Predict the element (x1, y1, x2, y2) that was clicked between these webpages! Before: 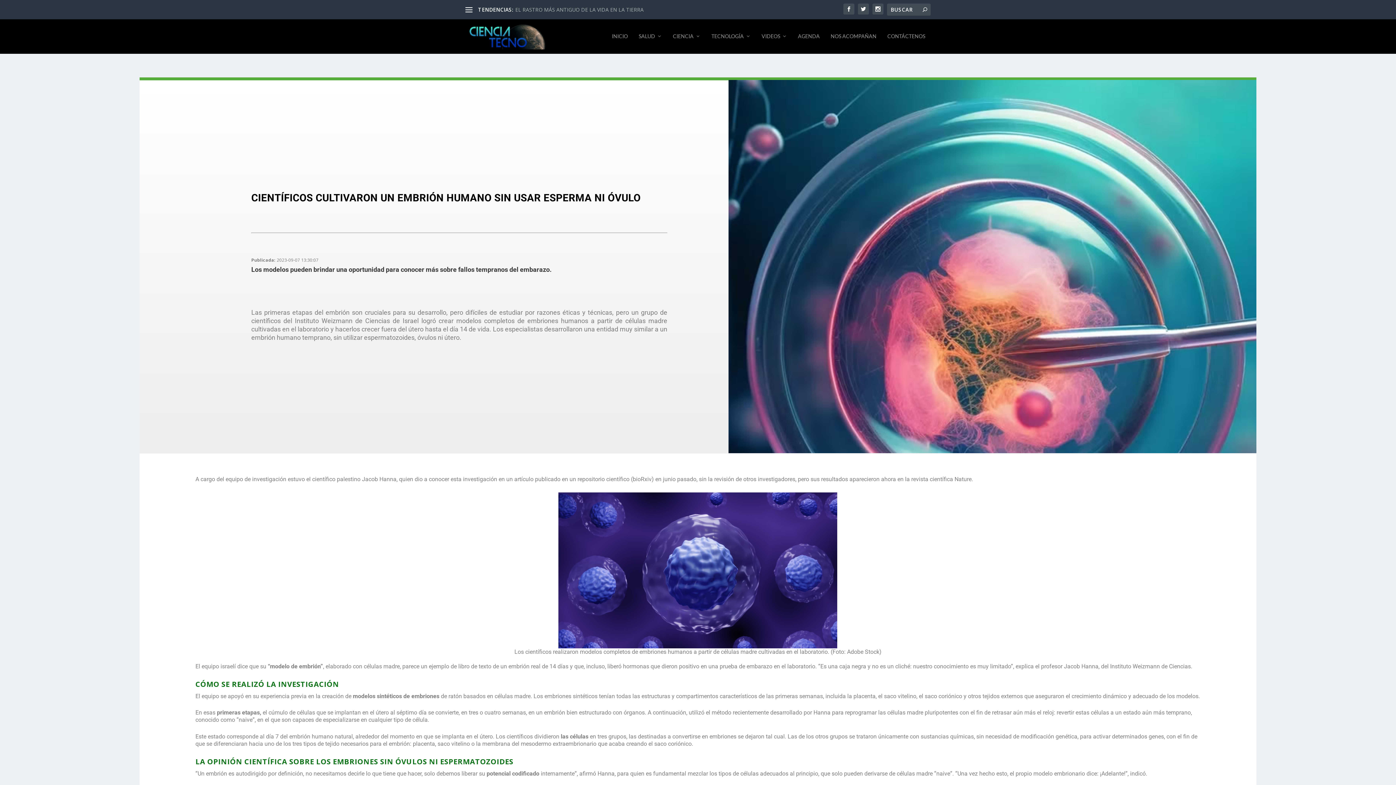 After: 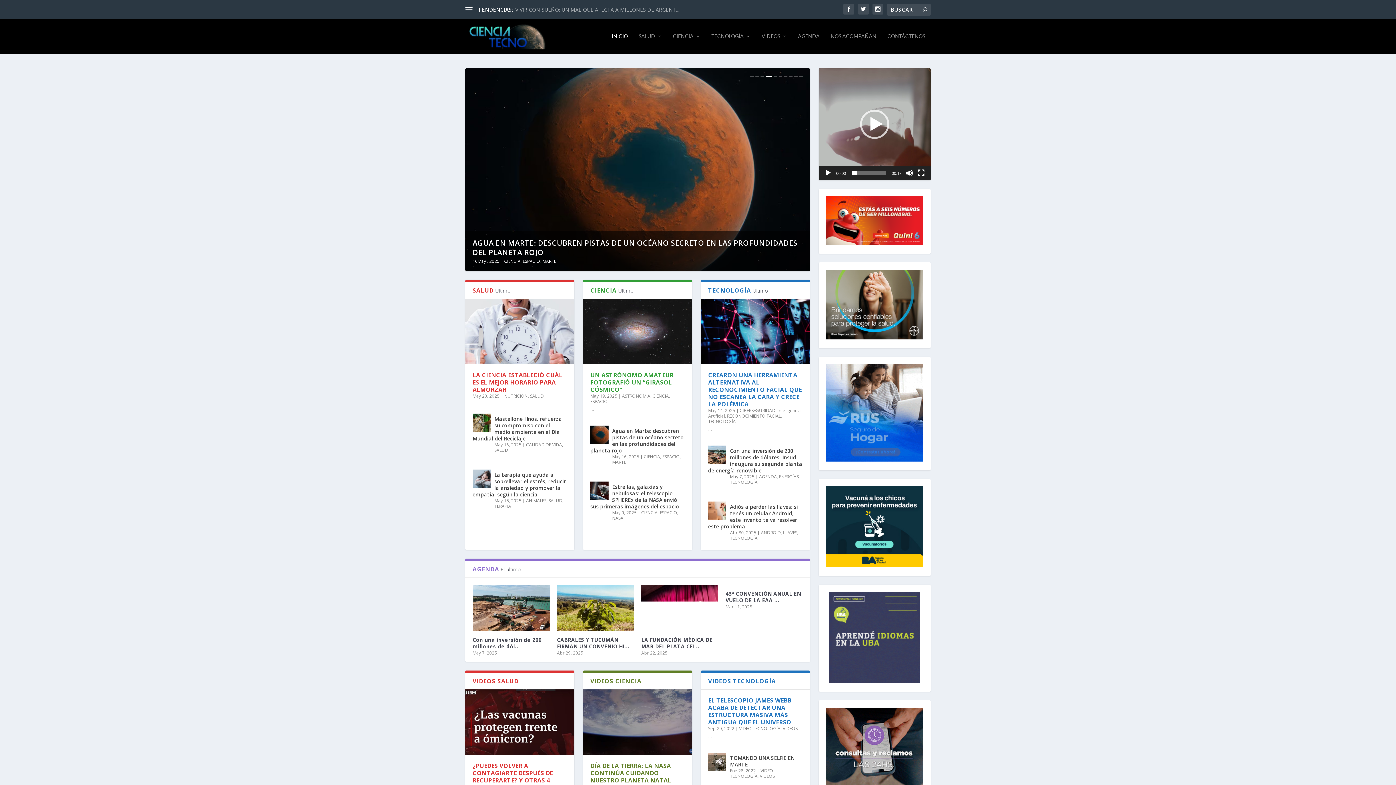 Action: label: INICIO bbox: (612, 33, 628, 53)